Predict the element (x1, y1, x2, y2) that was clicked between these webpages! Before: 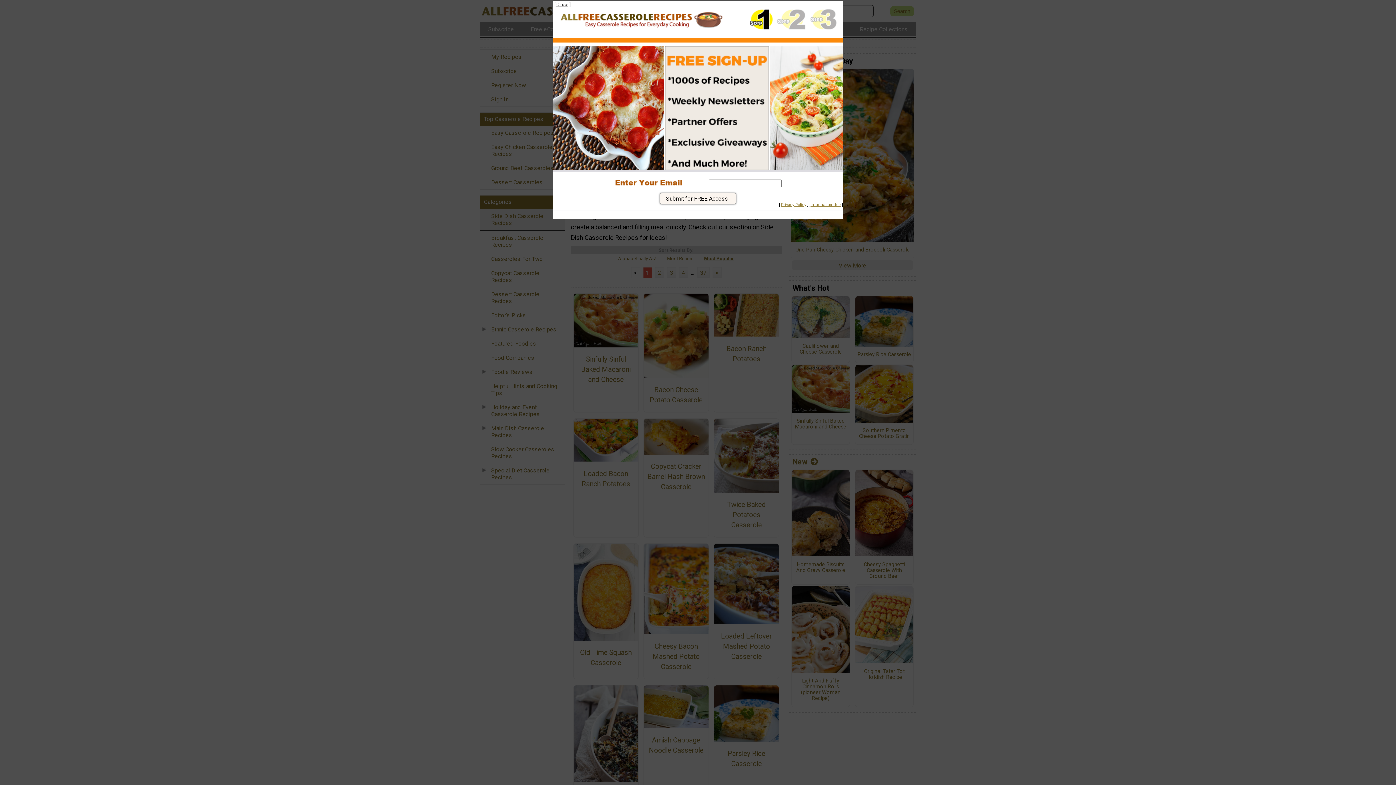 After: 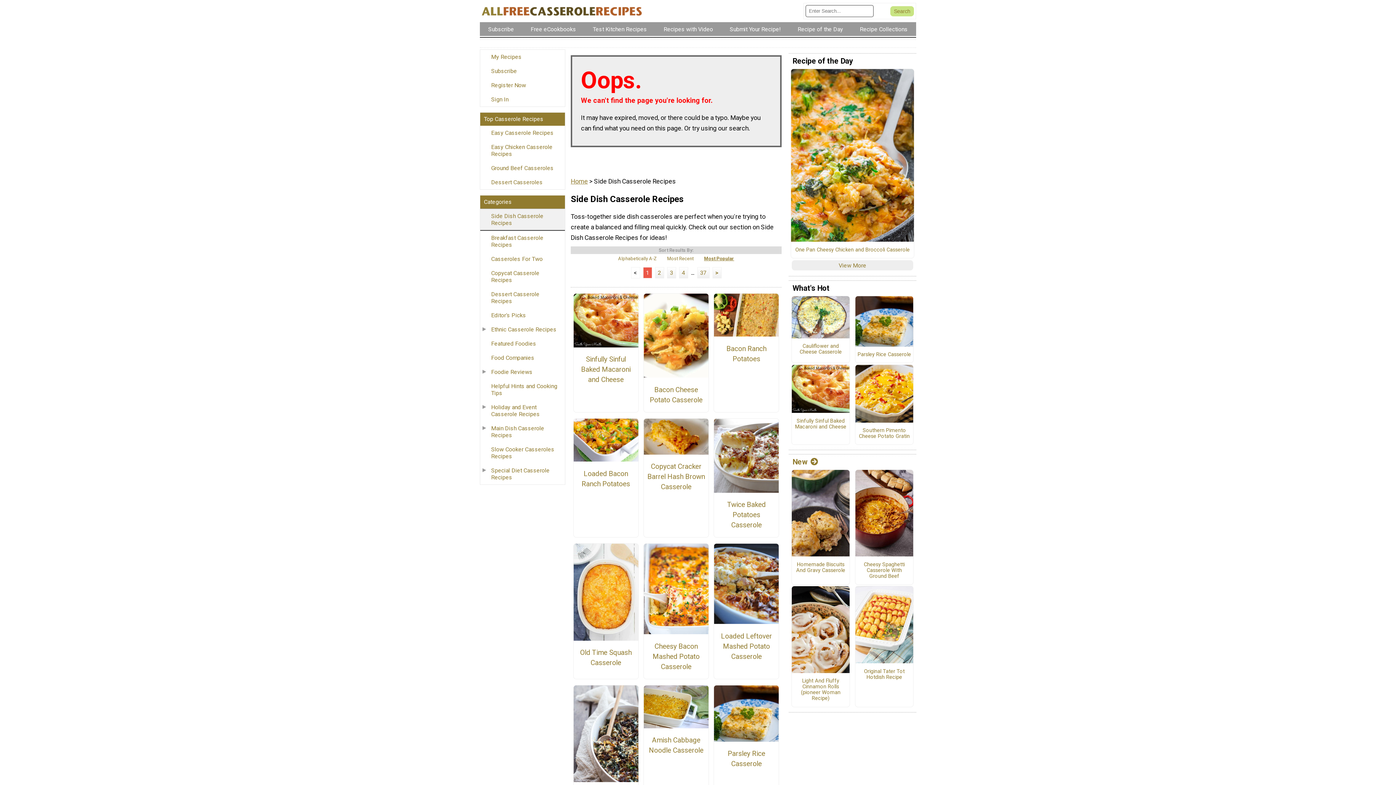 Action: bbox: (556, 1, 568, 7) label: Close